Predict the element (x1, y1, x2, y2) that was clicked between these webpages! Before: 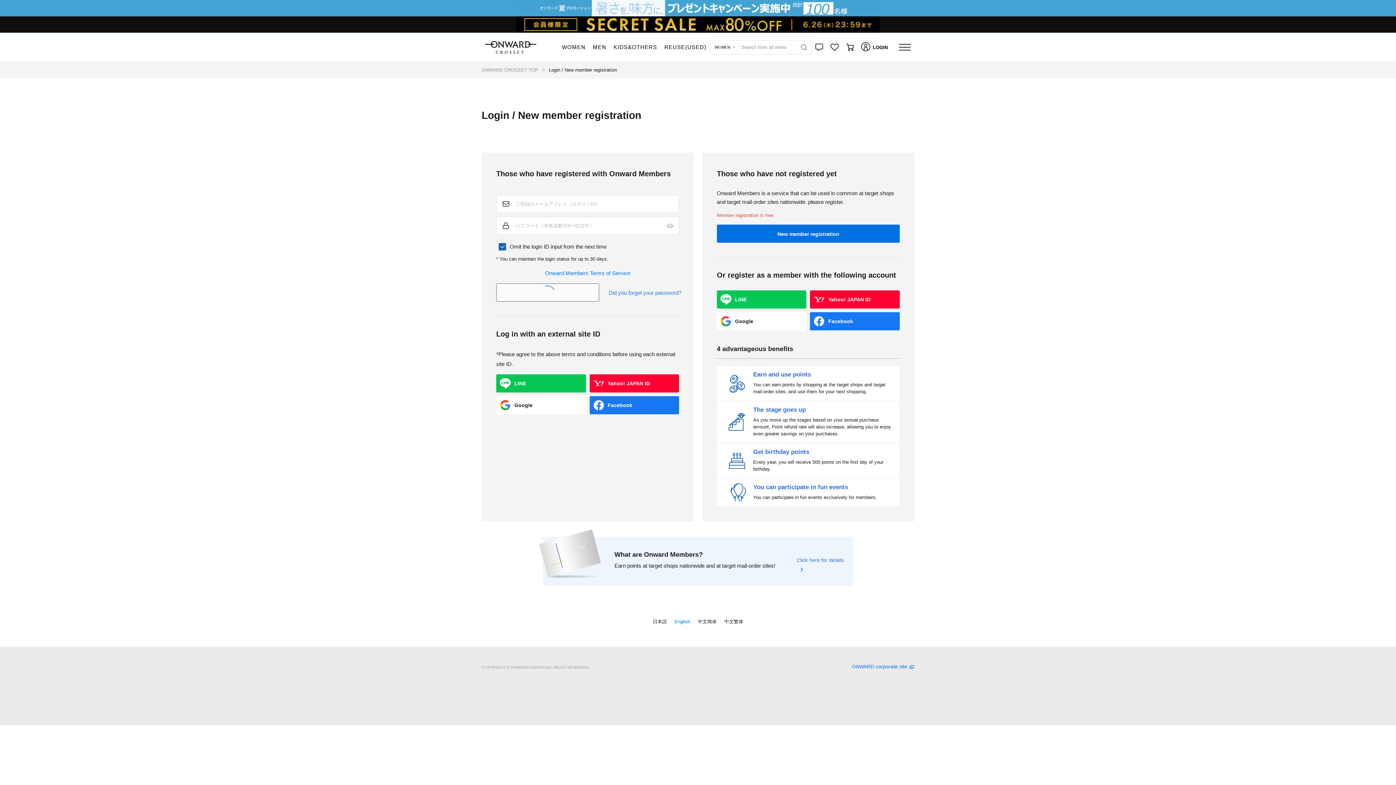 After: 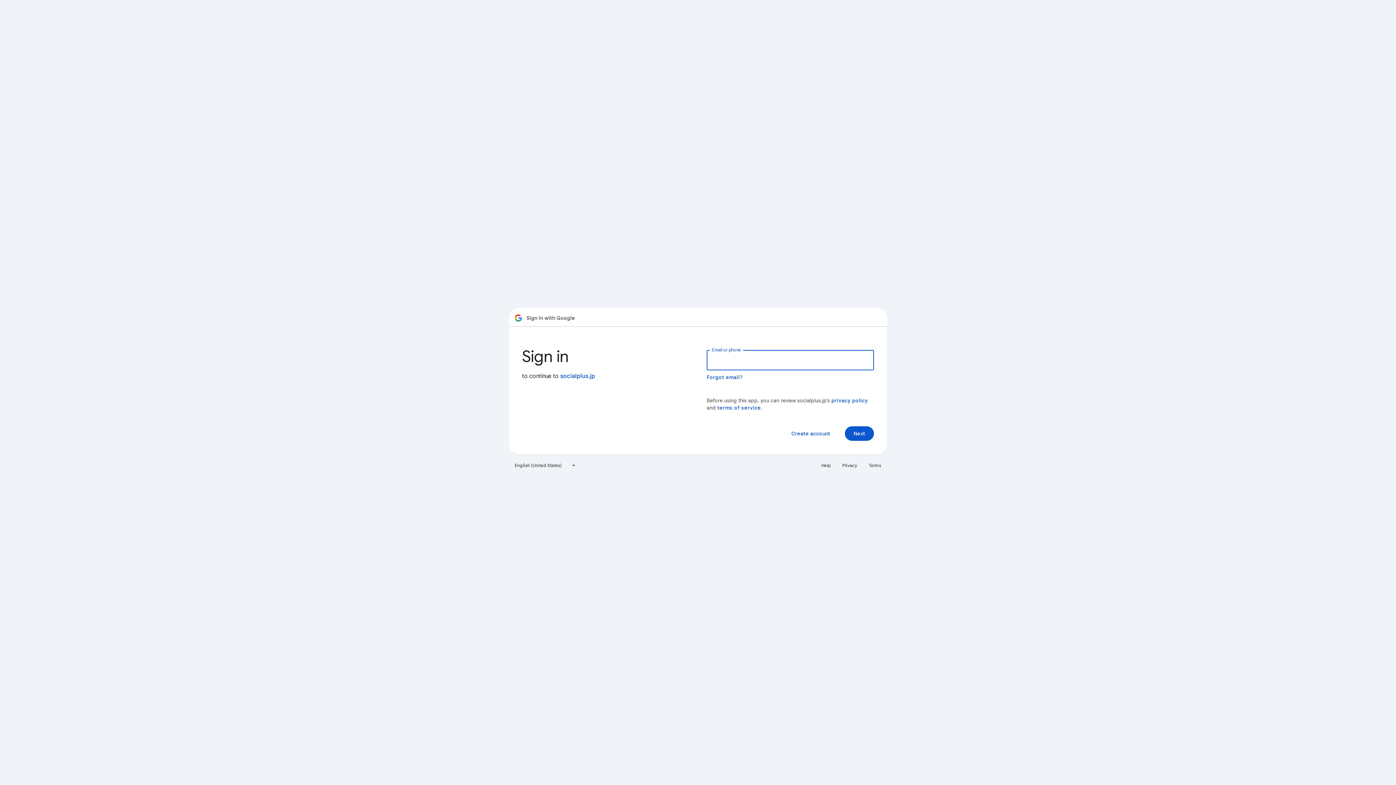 Action: bbox: (496, 396, 586, 414) label: Google